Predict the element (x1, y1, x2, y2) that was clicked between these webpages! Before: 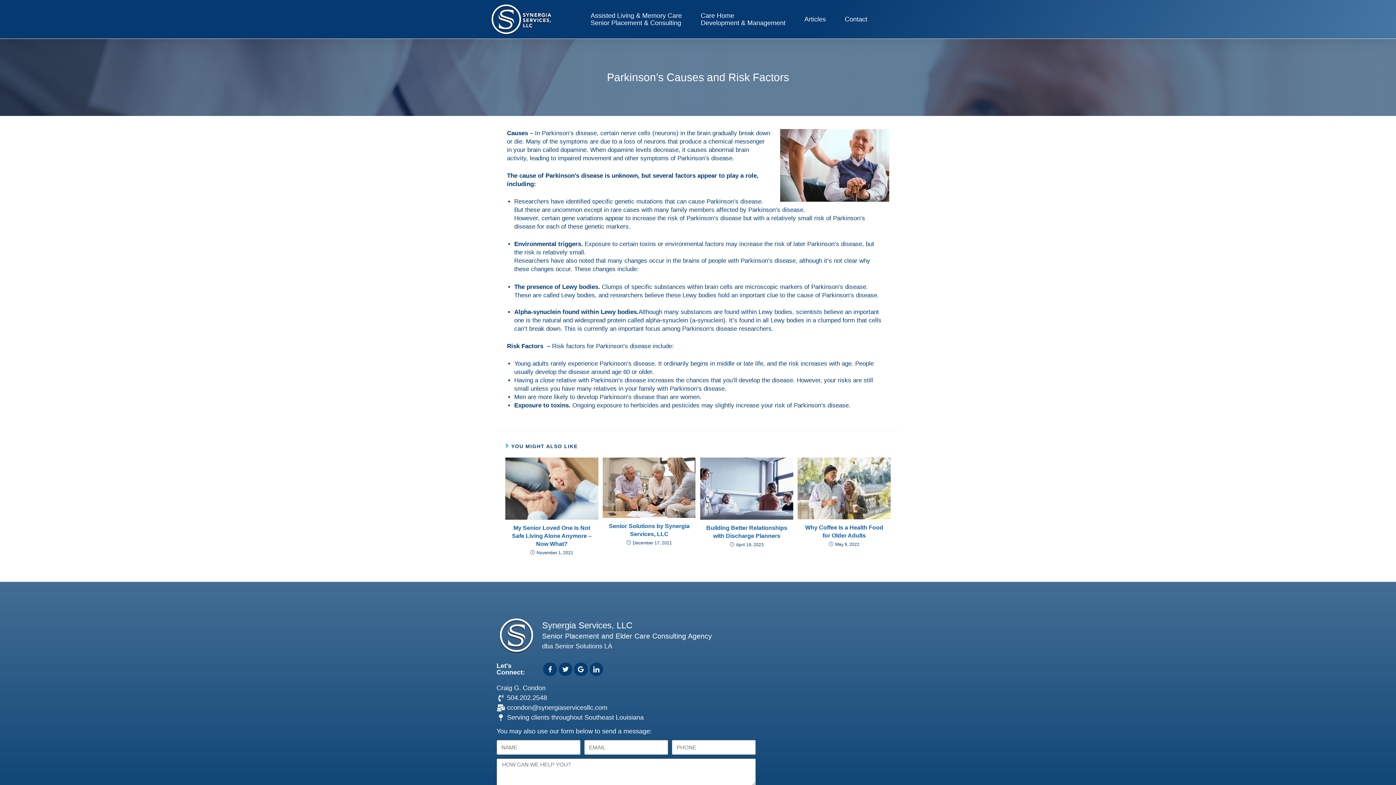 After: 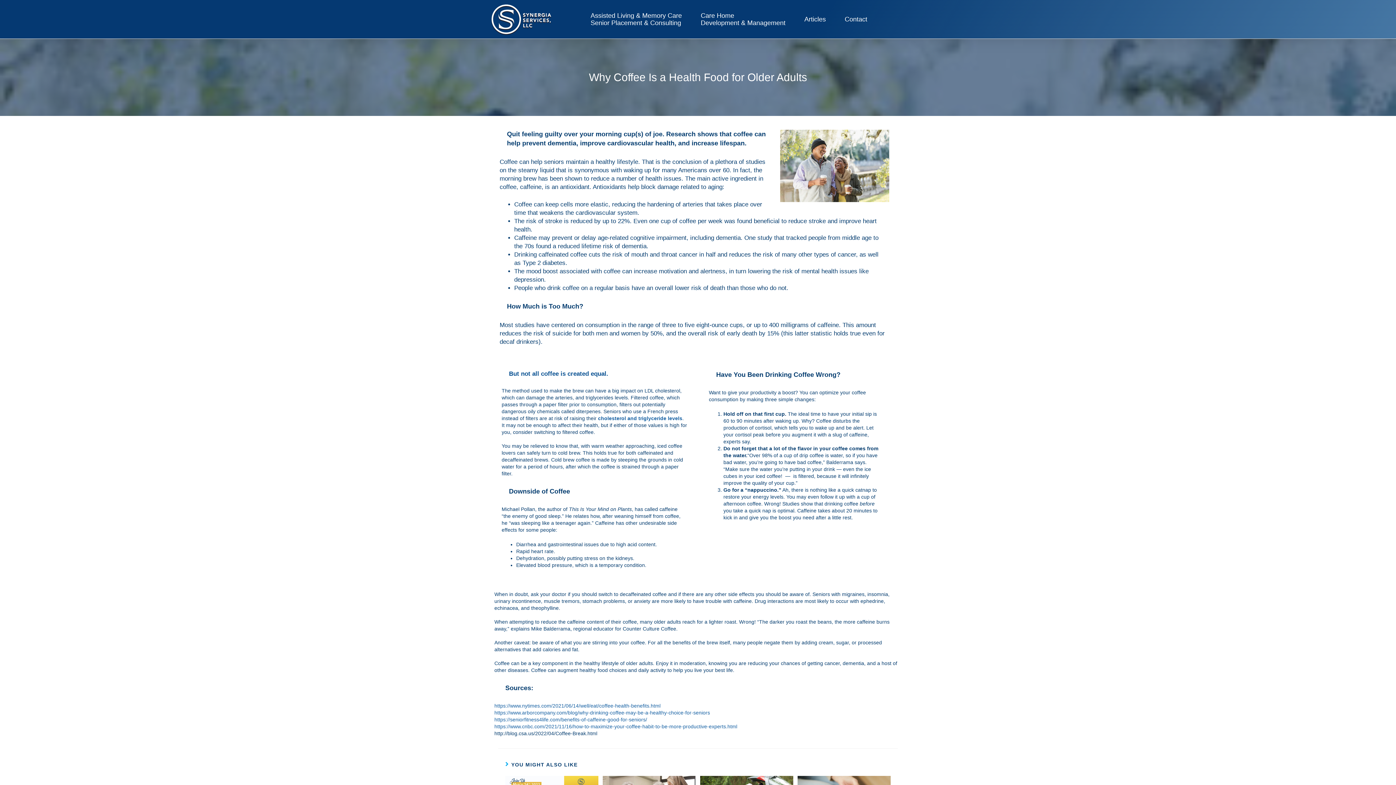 Action: label: Why Coffee Is a Health Food for Older Adults bbox: (802, 524, 886, 540)